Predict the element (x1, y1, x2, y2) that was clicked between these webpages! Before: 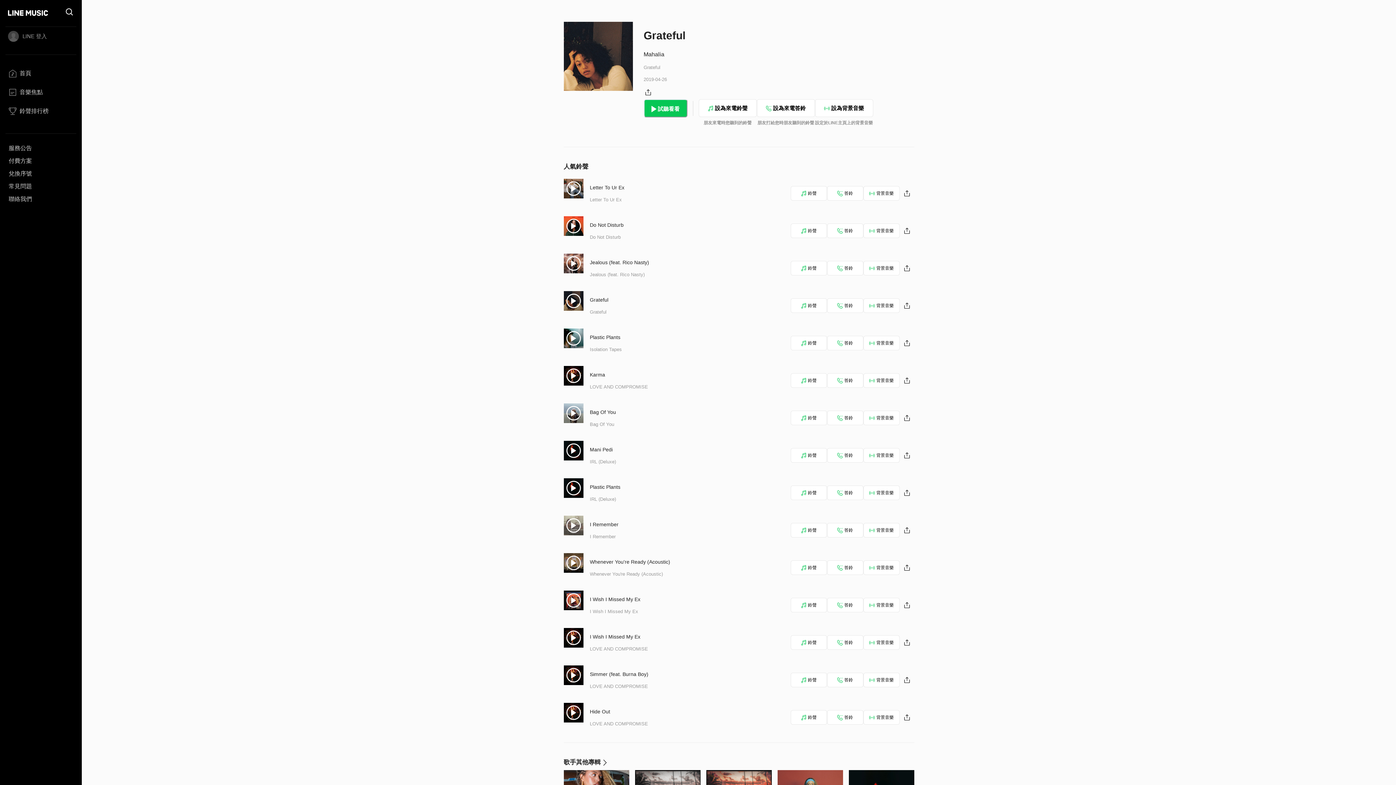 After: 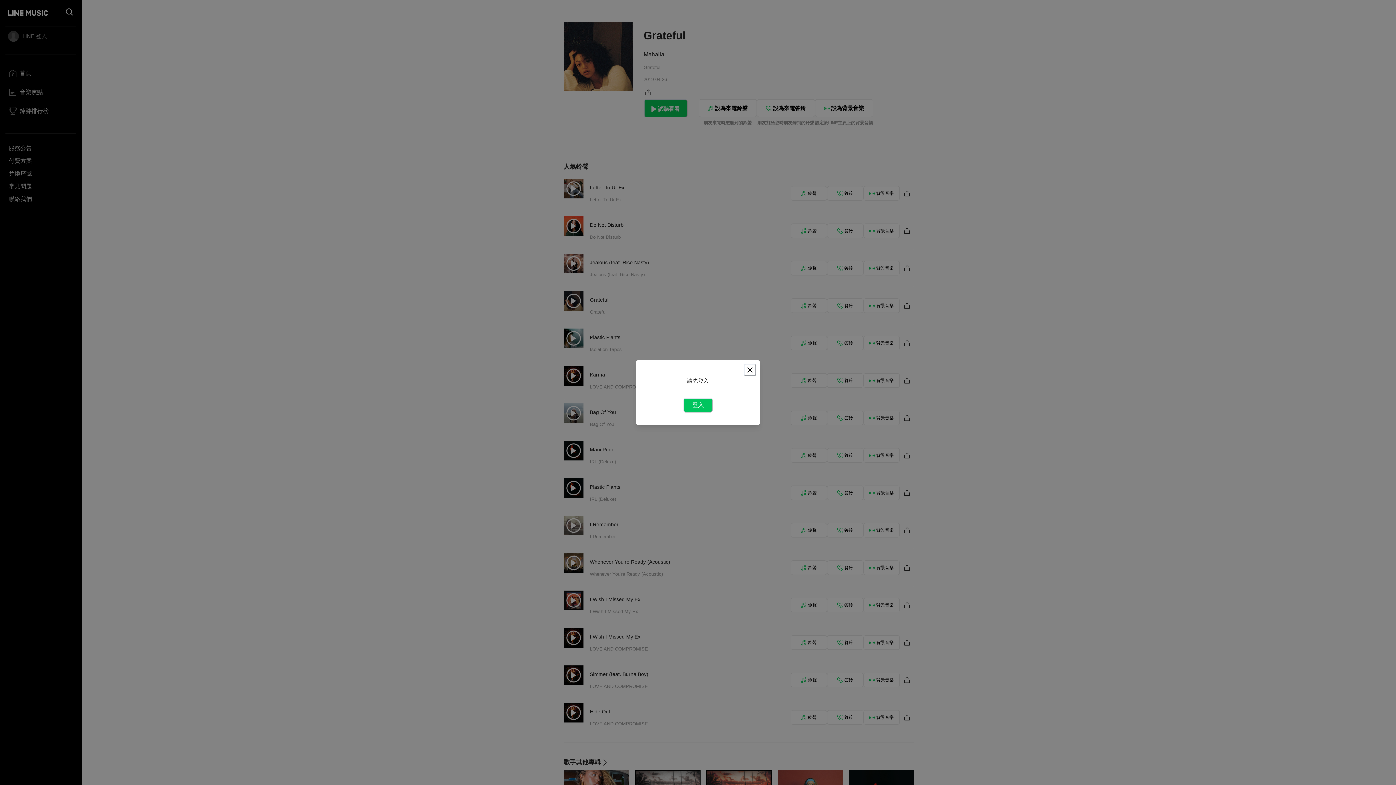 Action: label: 鈴聲 bbox: (790, 523, 827, 537)